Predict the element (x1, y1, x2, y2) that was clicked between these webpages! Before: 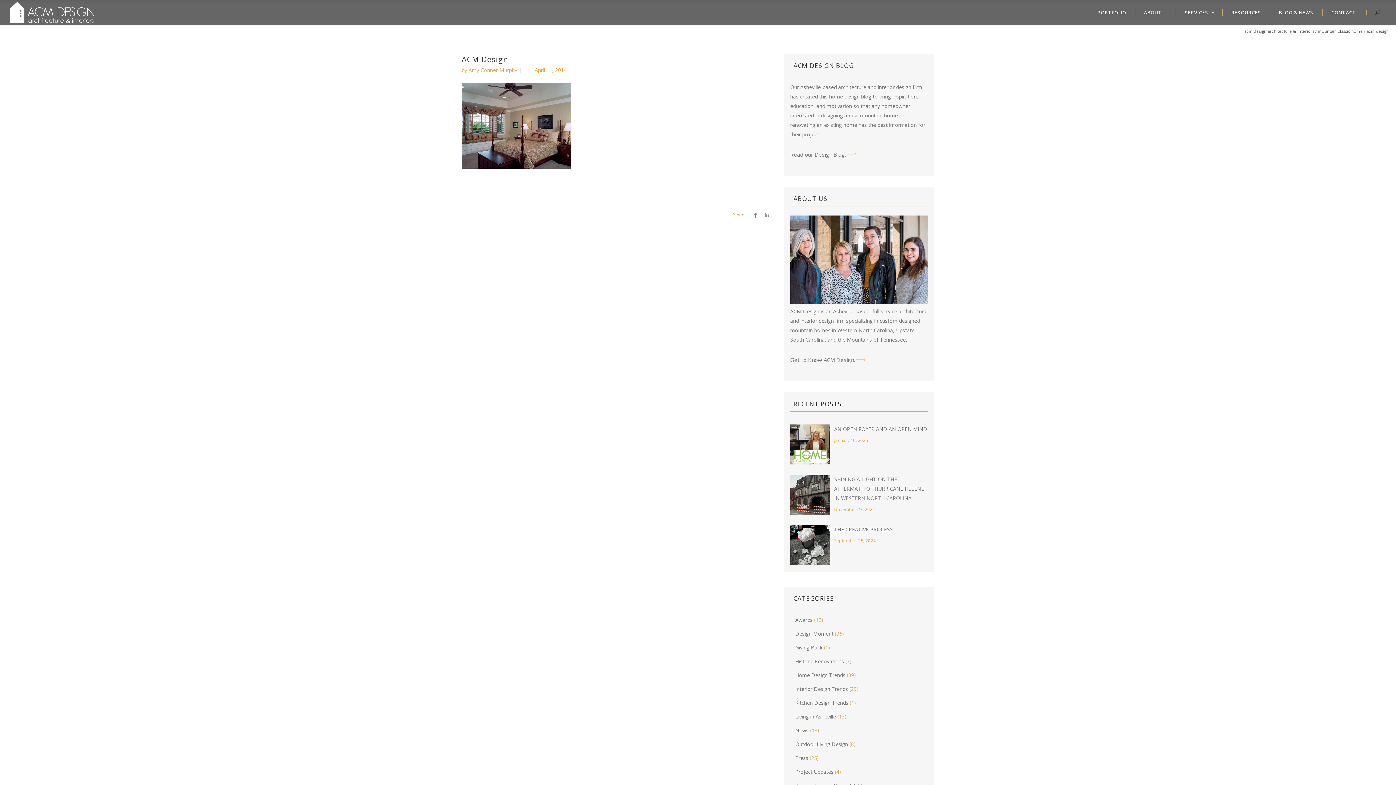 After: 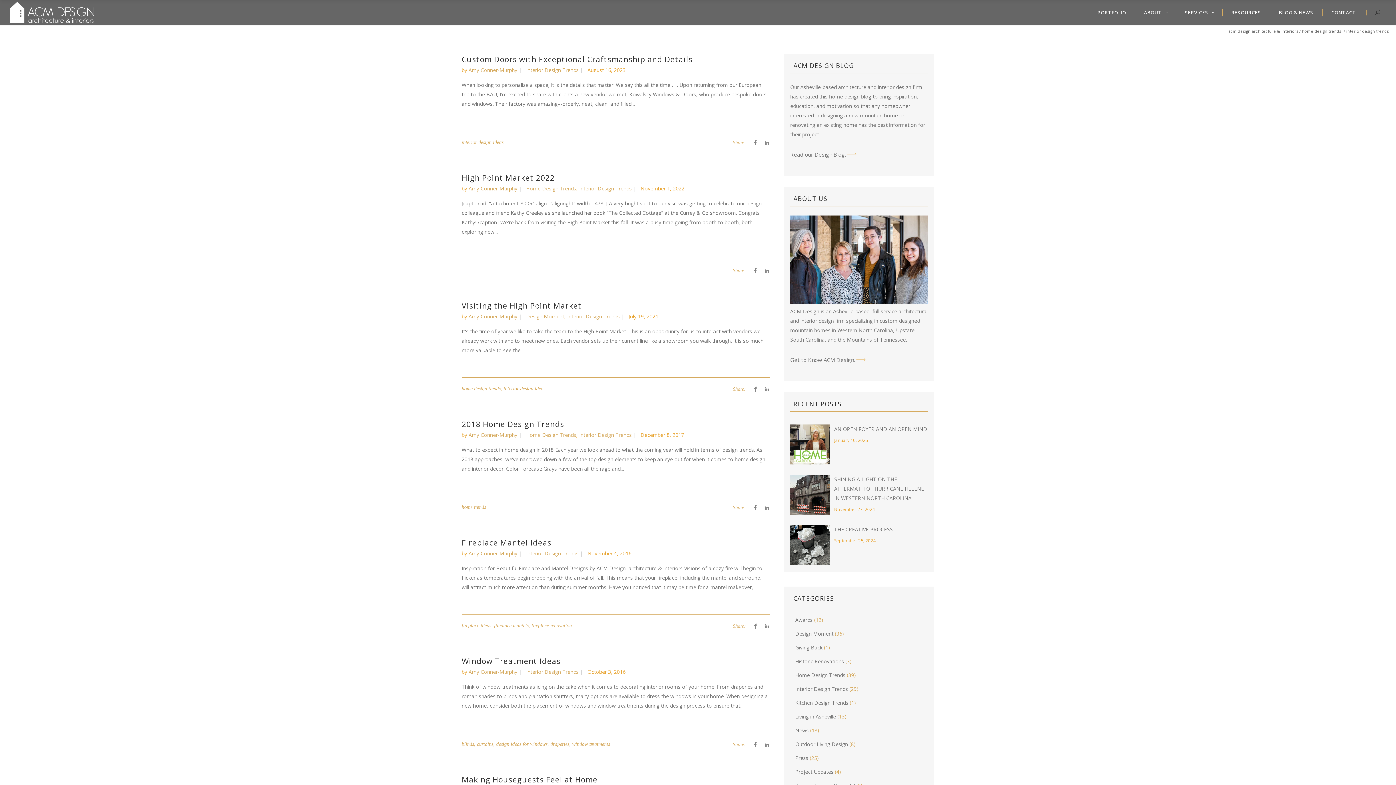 Action: label: Interior Design Trends bbox: (795, 685, 848, 692)